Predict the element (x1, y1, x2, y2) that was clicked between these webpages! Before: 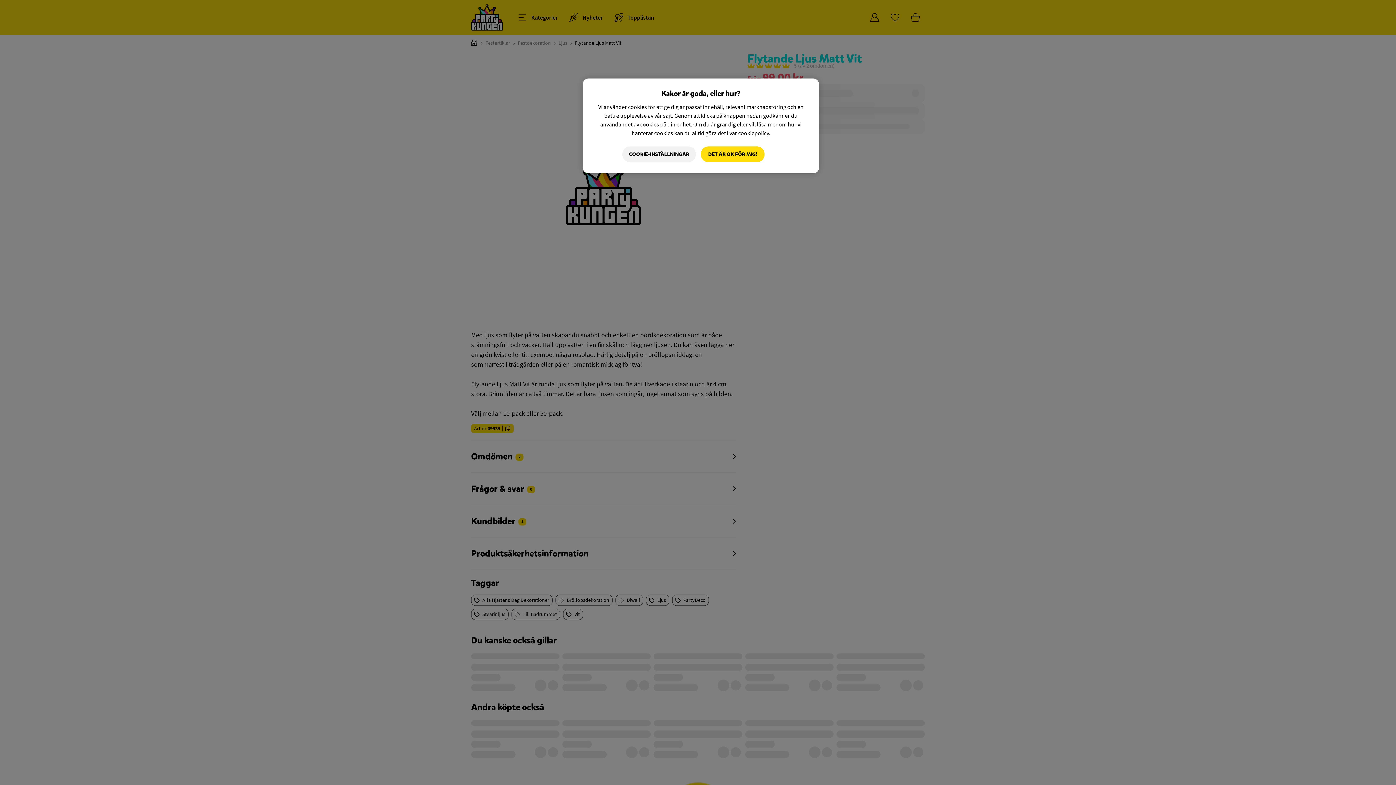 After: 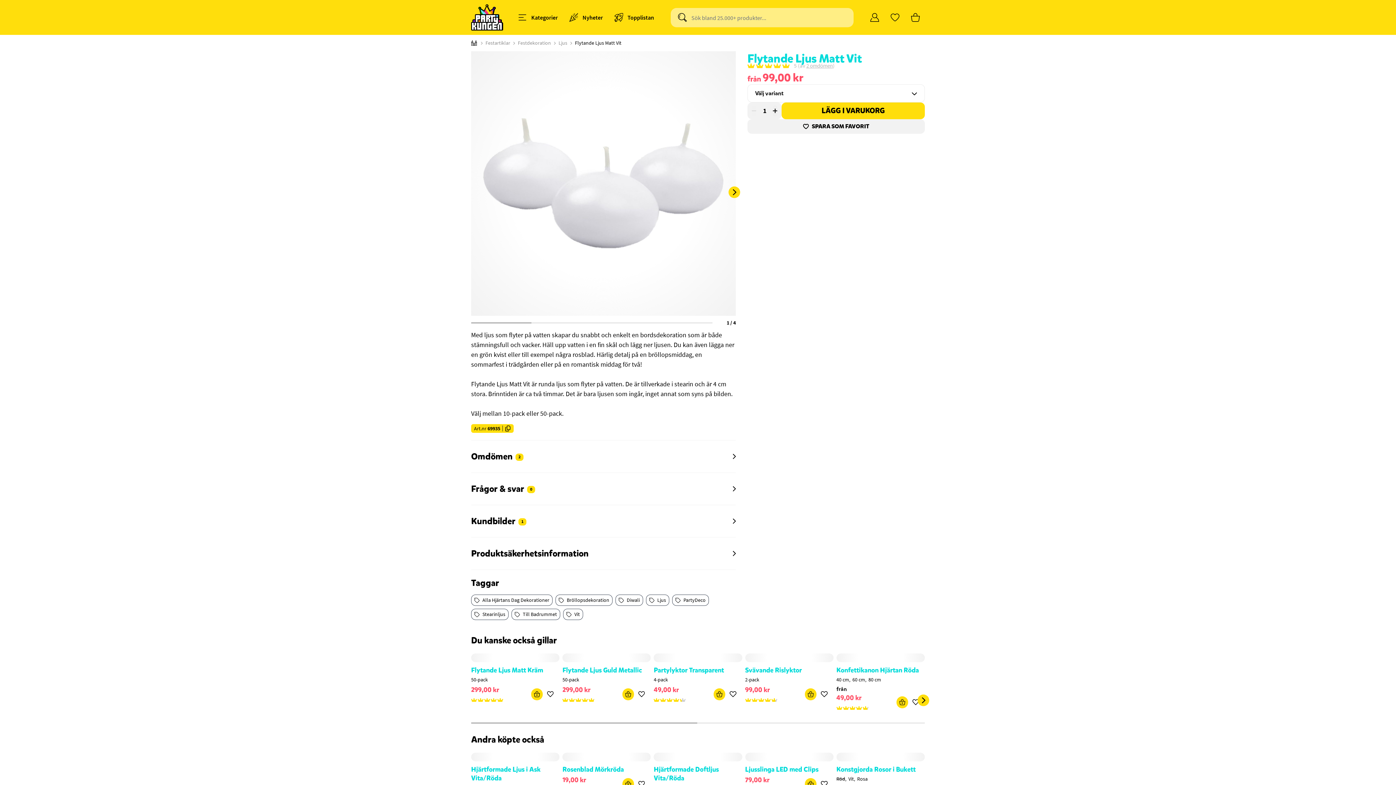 Action: bbox: (701, 146, 764, 162) label: DET ÄR OK FÖR MIG!